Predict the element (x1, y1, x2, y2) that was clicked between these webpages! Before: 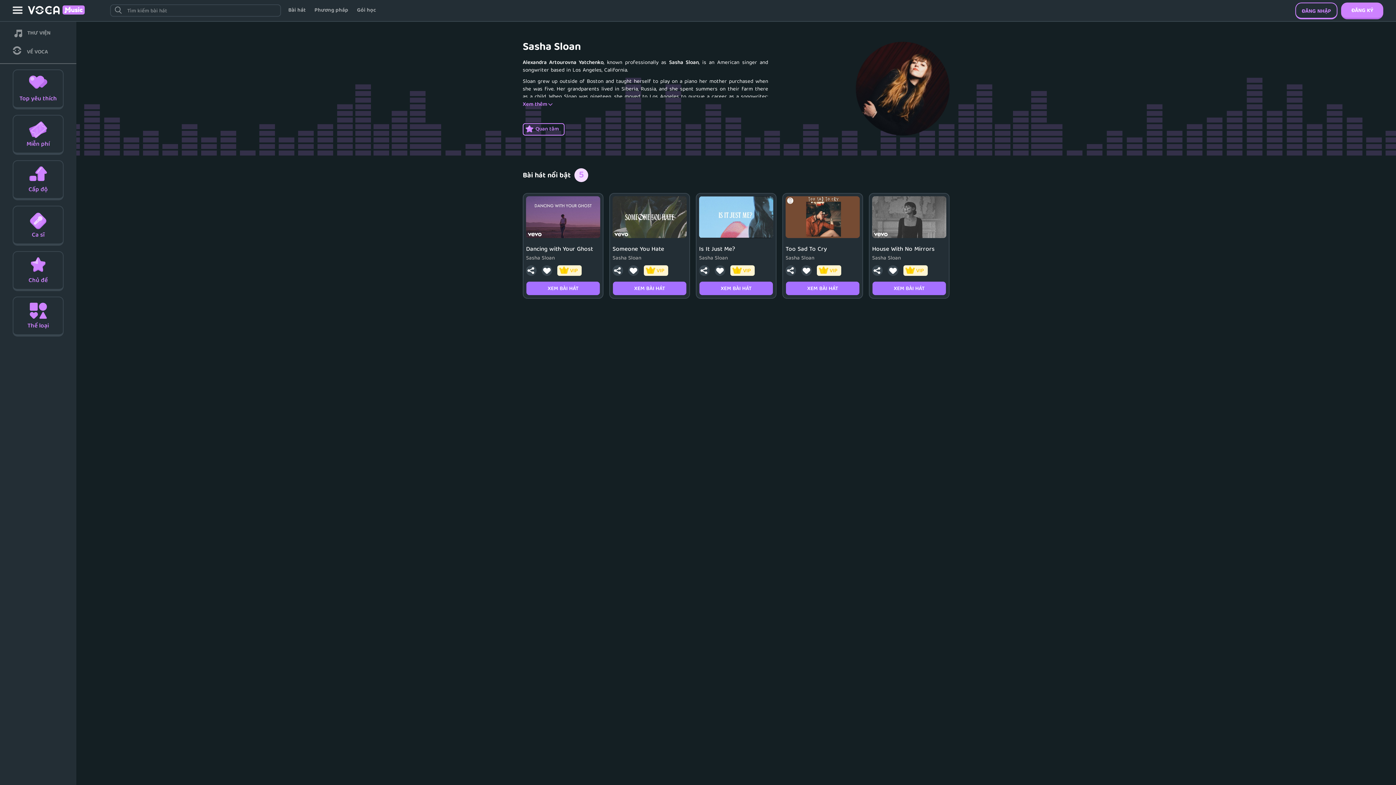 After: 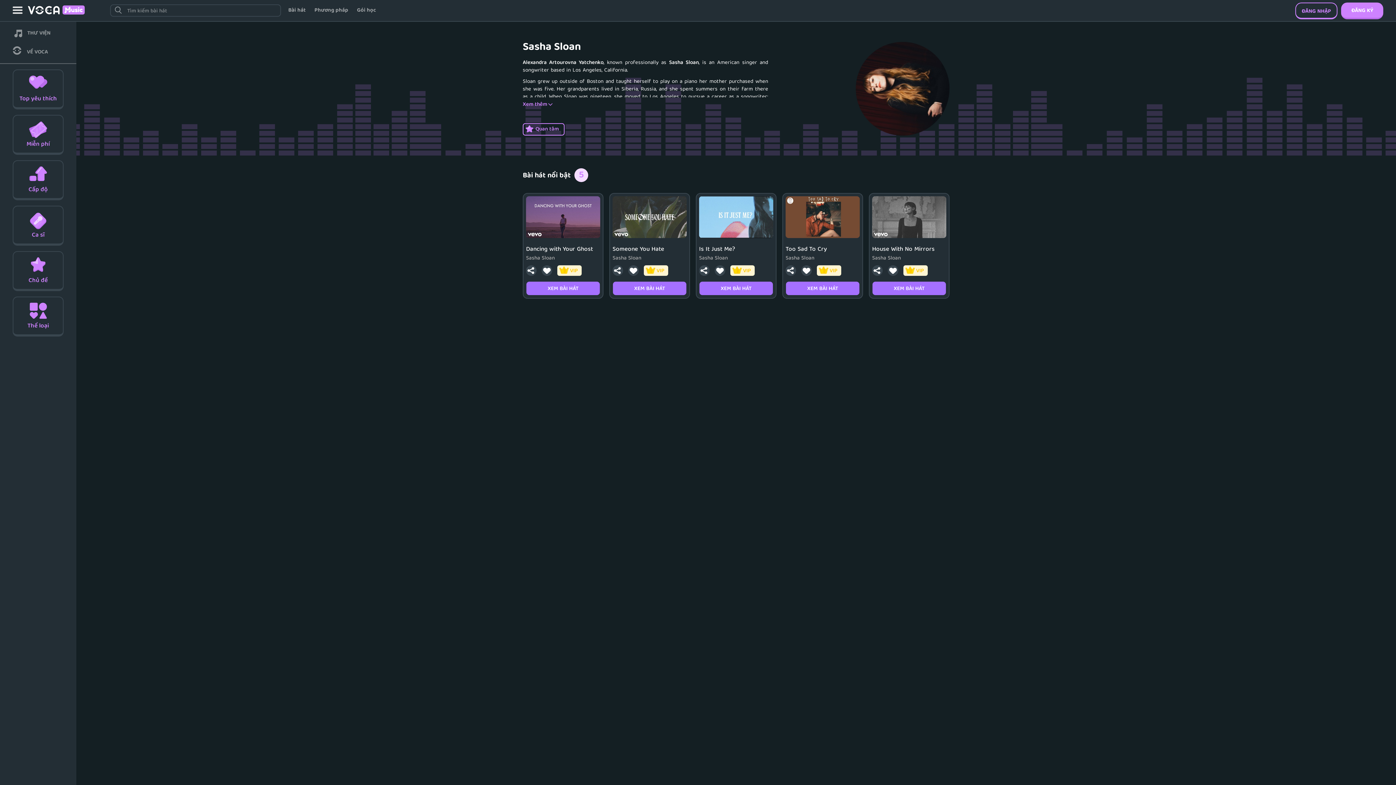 Action: bbox: (314, 4, 348, 17) label: Phương pháp